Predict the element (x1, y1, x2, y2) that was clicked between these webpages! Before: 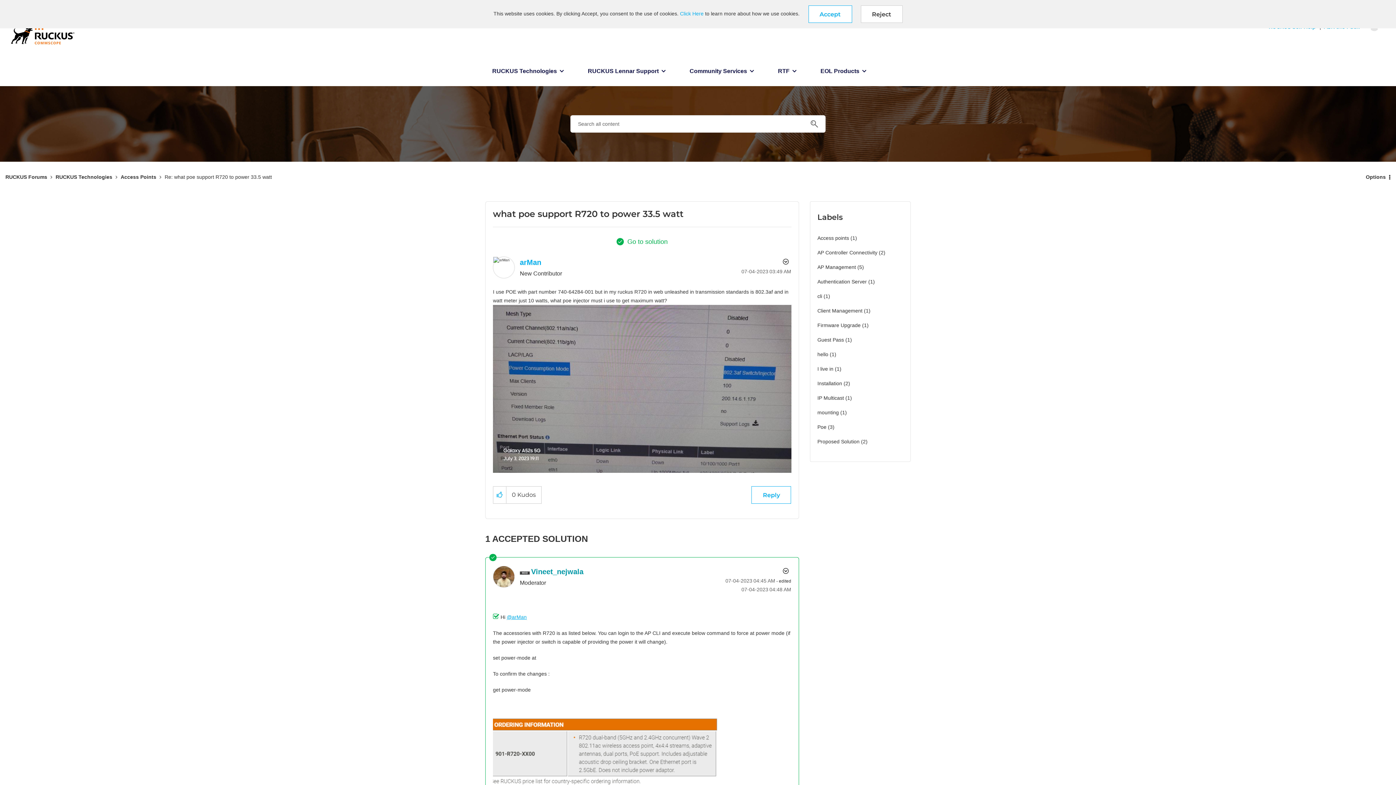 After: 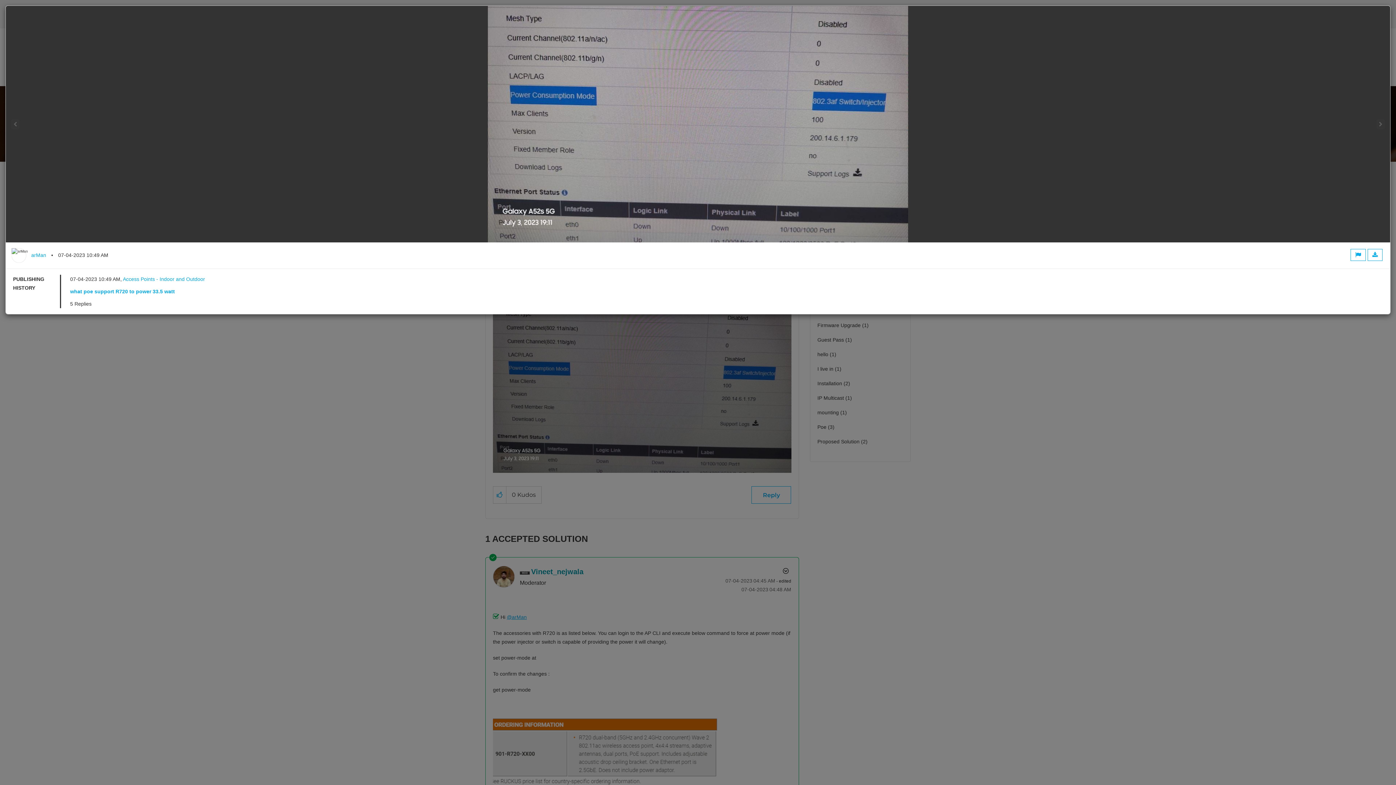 Action: bbox: (493, 305, 791, 473)